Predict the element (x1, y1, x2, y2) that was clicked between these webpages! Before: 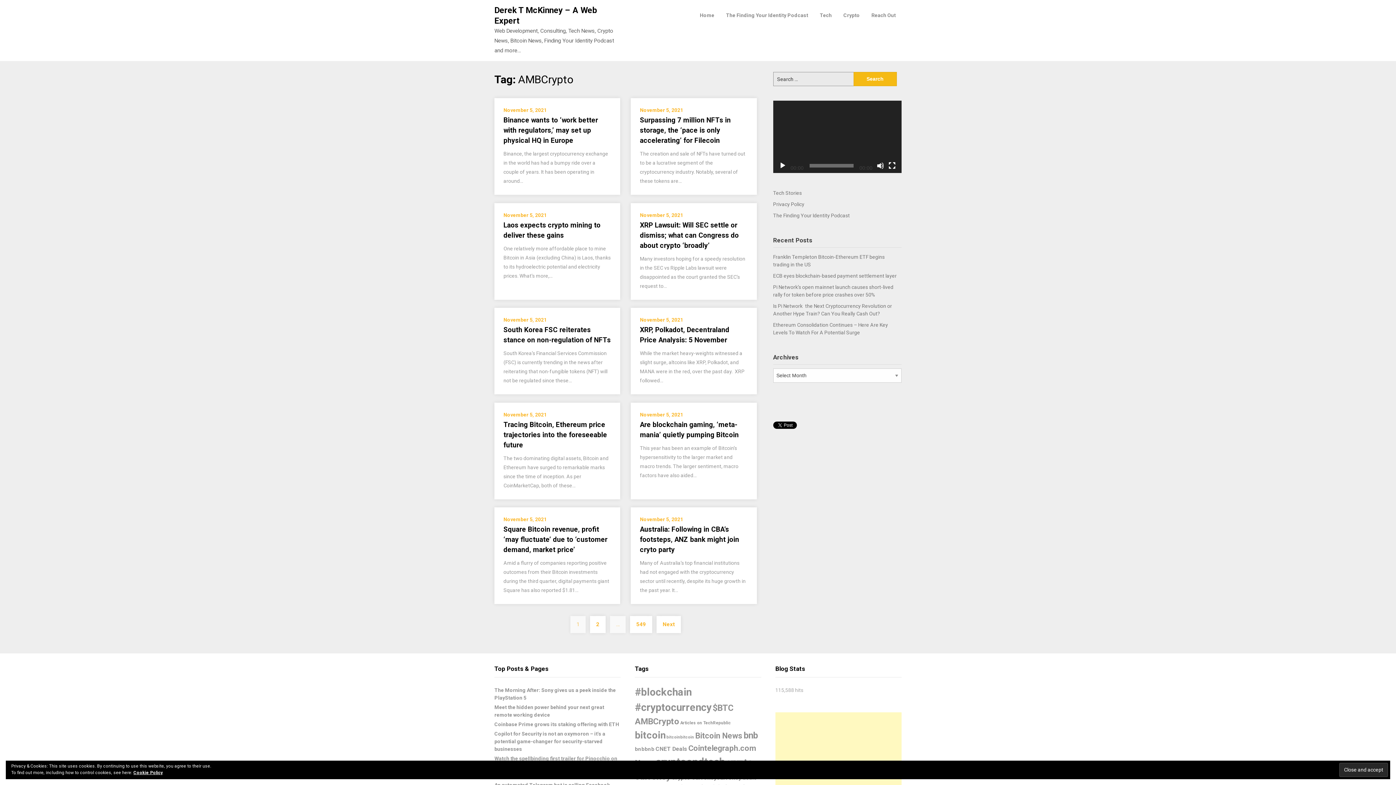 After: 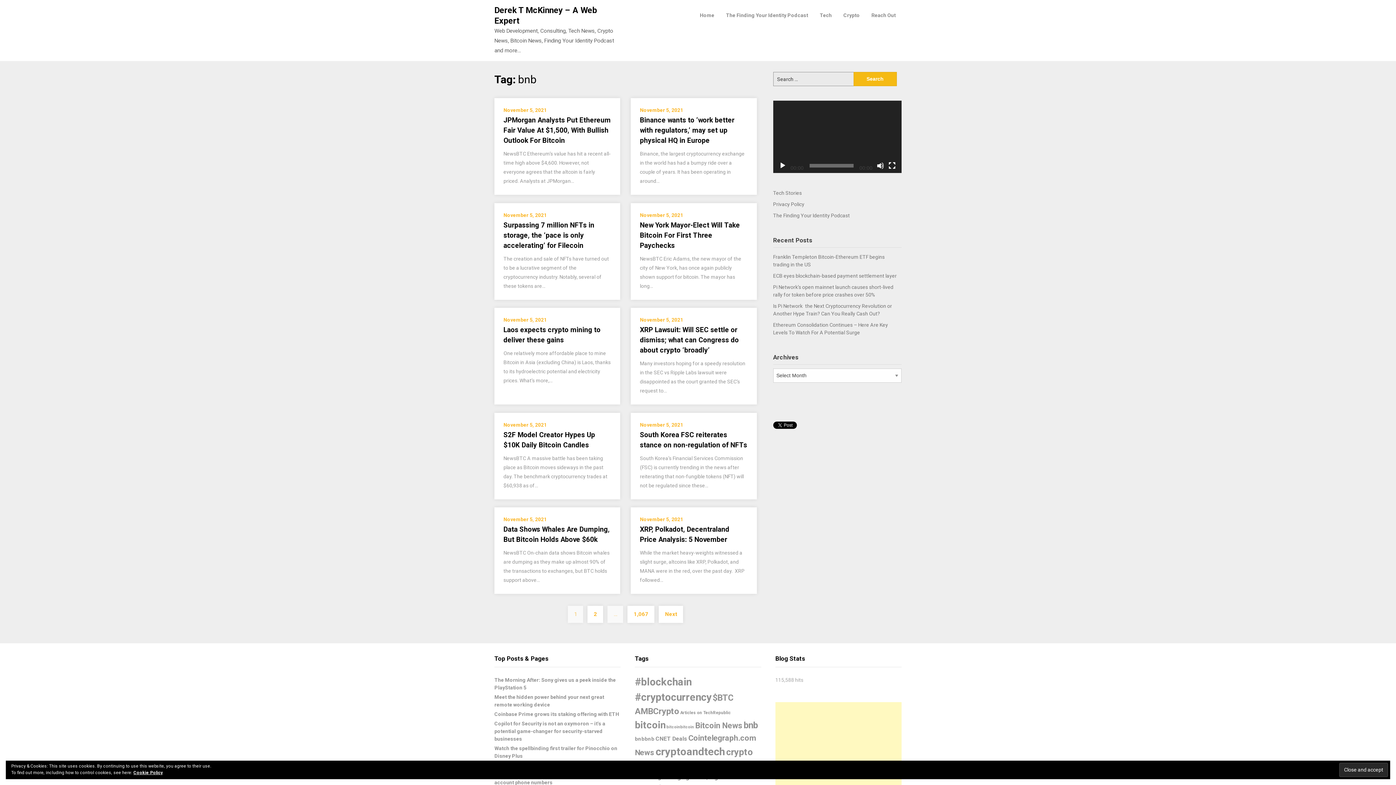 Action: label: bnb (10,663 items) bbox: (743, 730, 757, 740)